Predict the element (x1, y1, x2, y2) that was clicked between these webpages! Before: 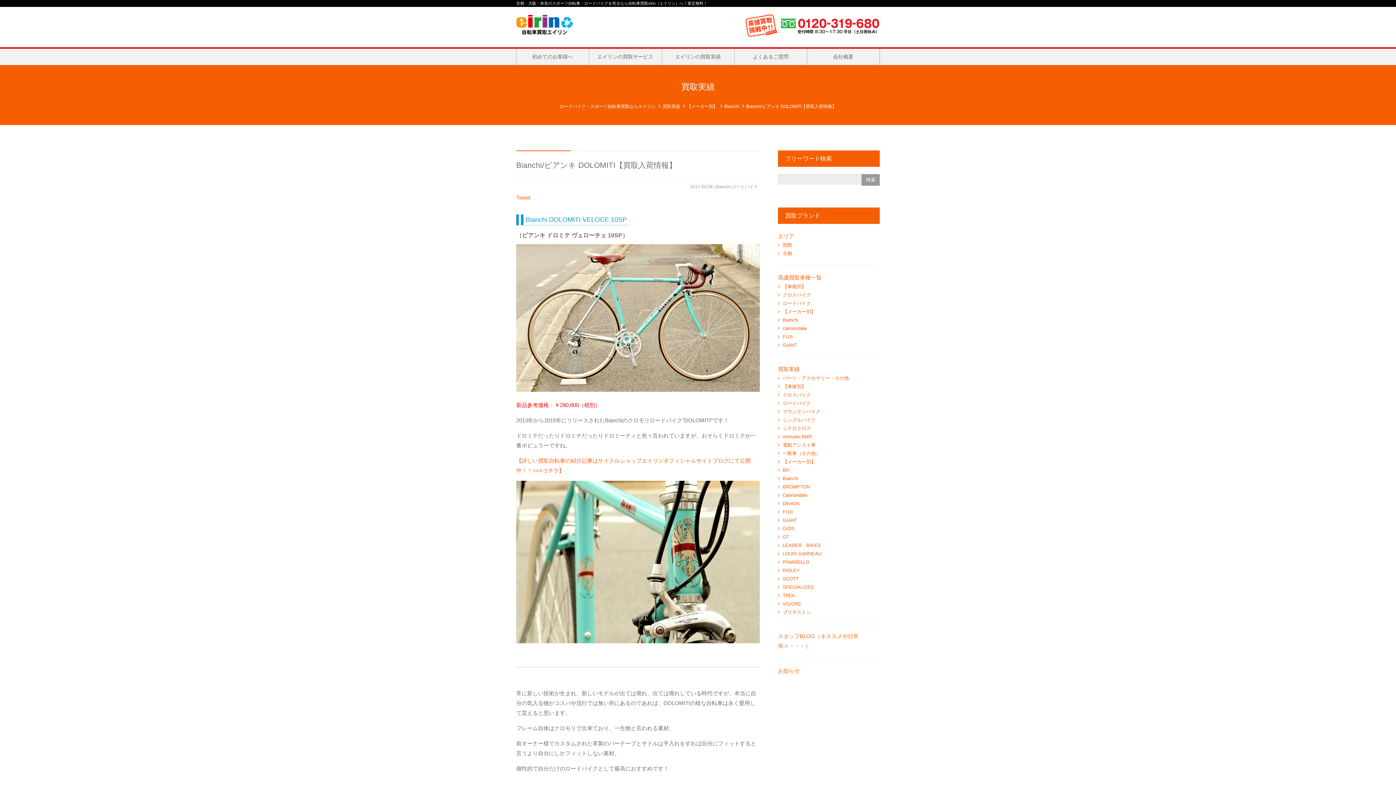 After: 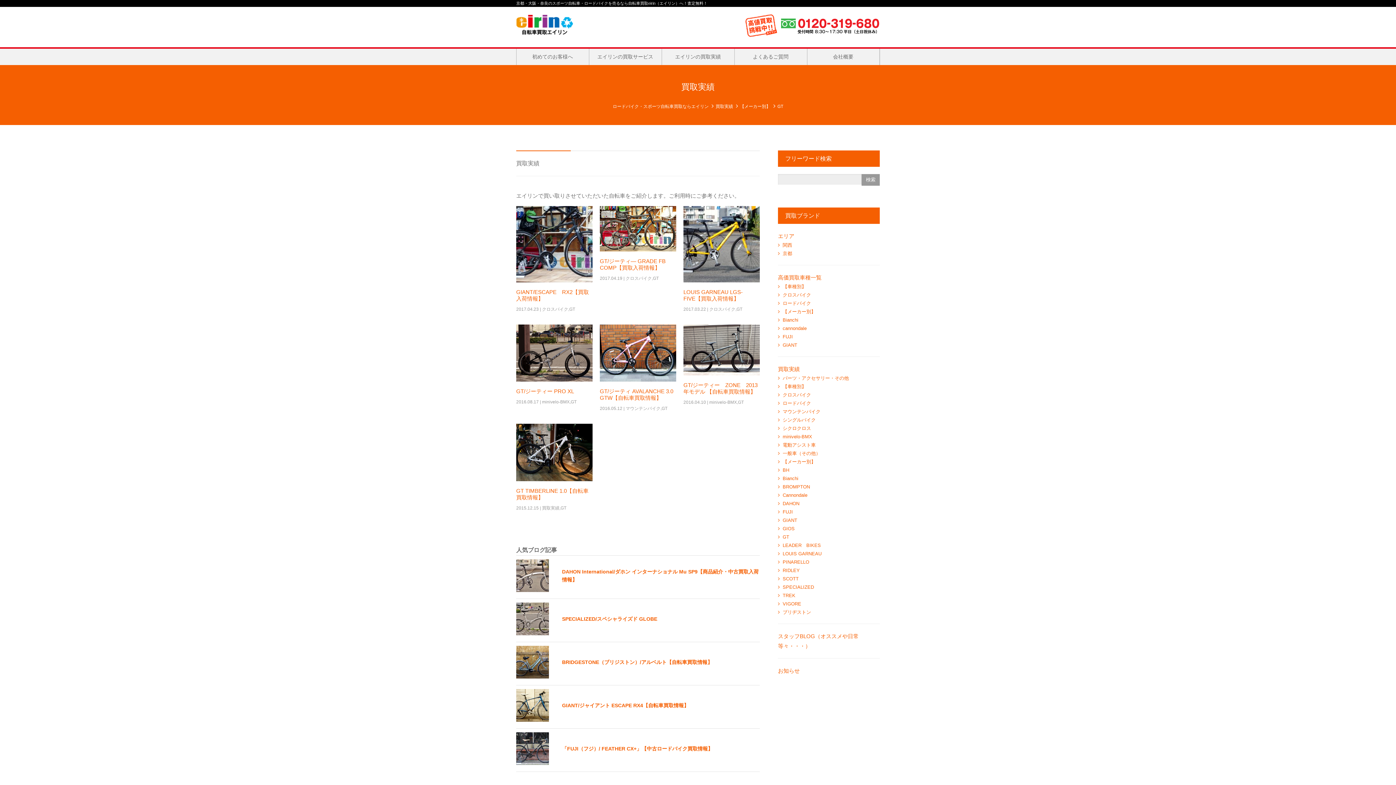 Action: bbox: (778, 534, 789, 539) label: GT